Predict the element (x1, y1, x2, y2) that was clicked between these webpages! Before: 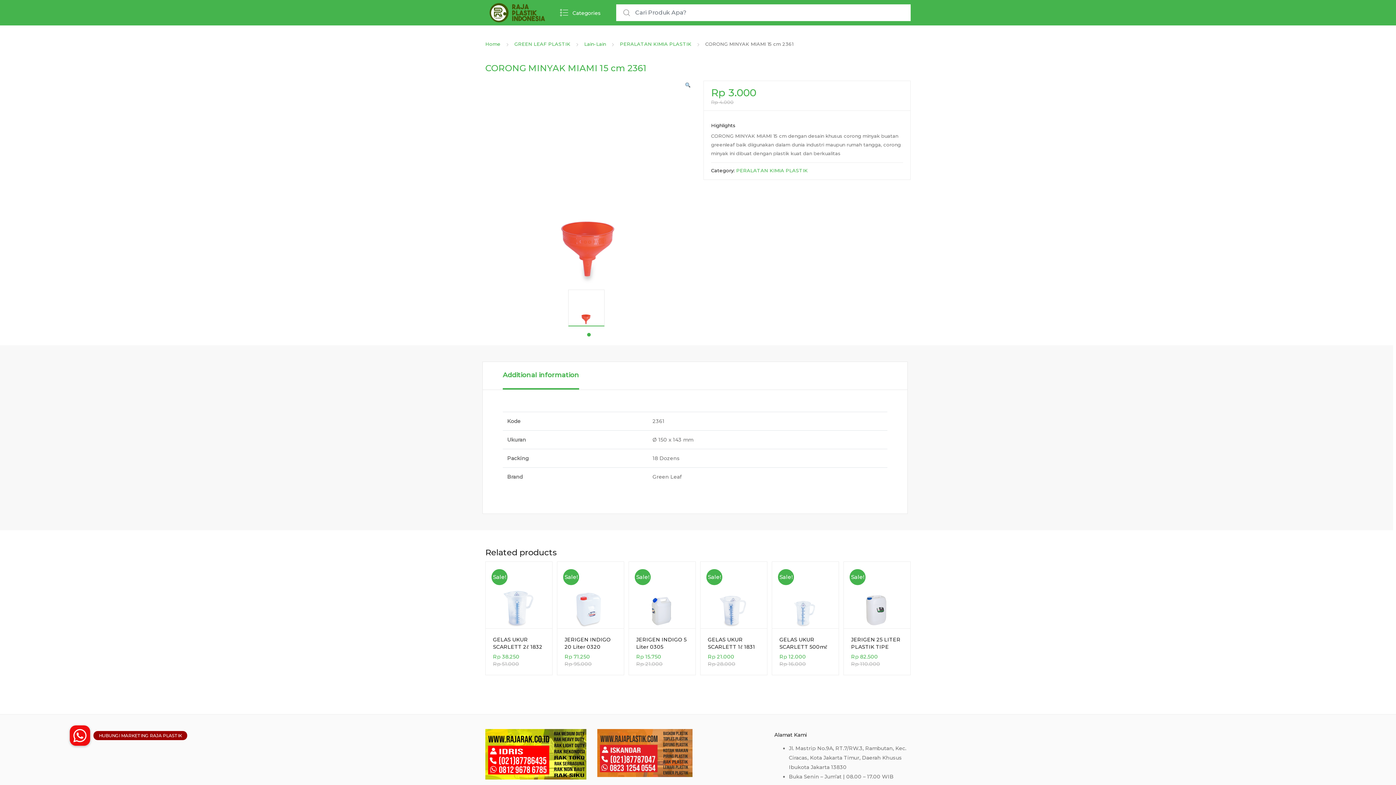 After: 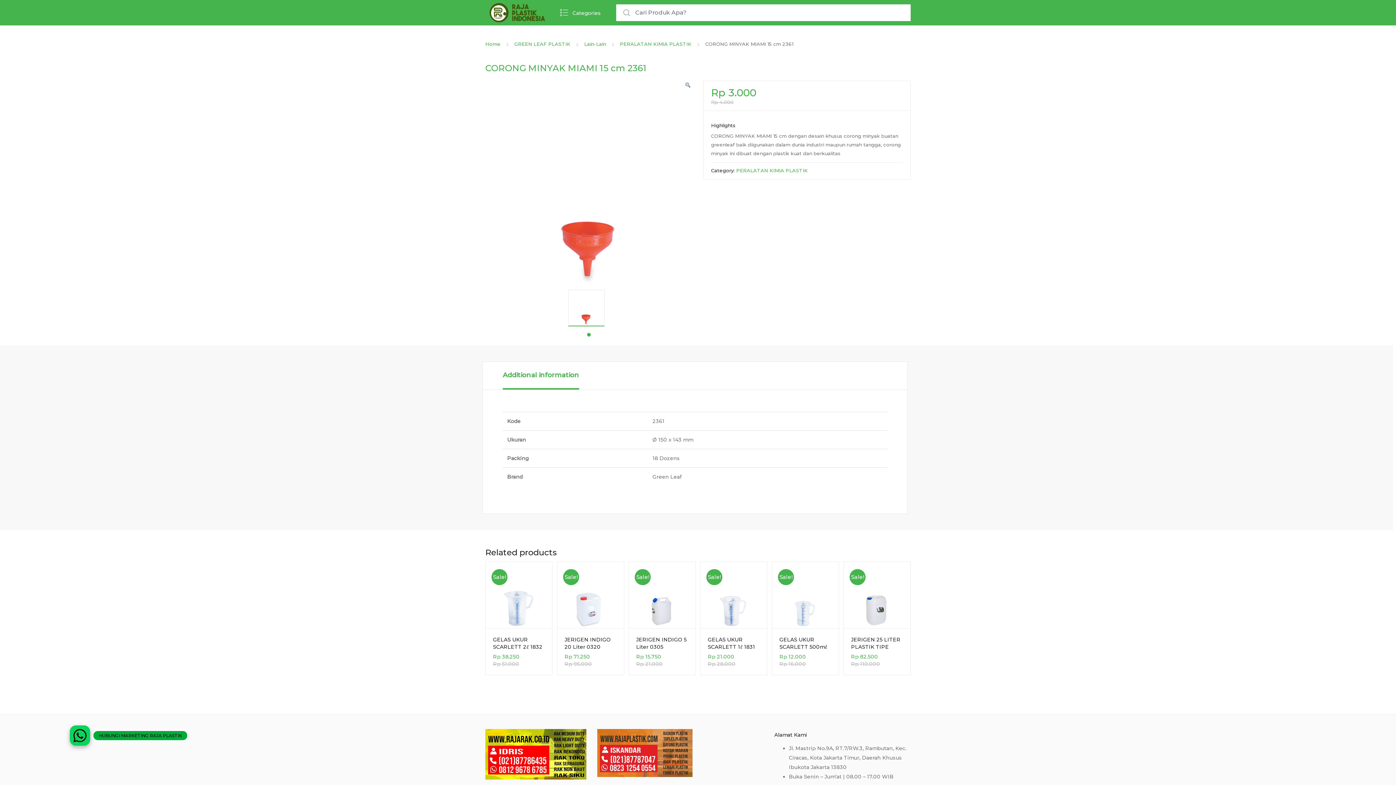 Action: bbox: (69, 725, 90, 746) label: HUBUNGI MARKETING RAJA PLASTIK